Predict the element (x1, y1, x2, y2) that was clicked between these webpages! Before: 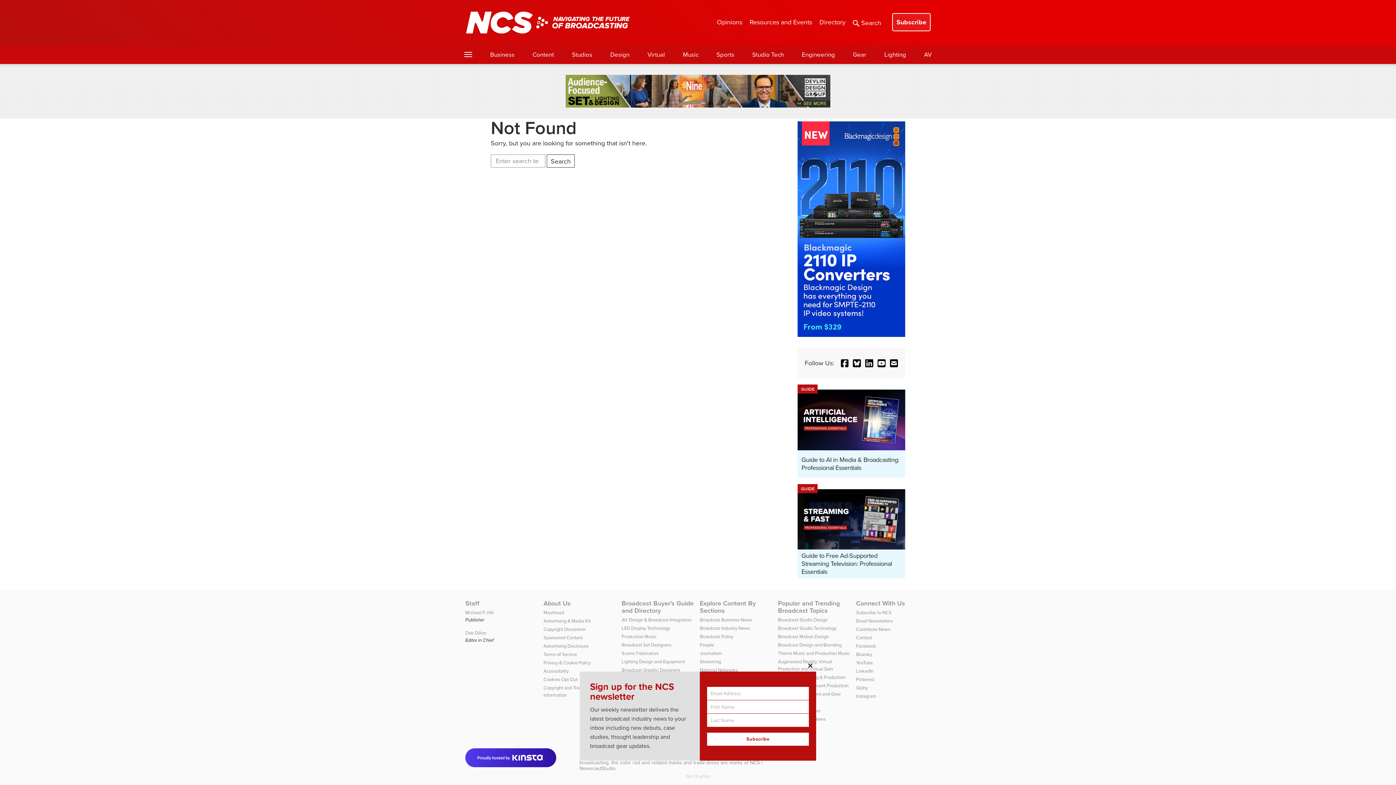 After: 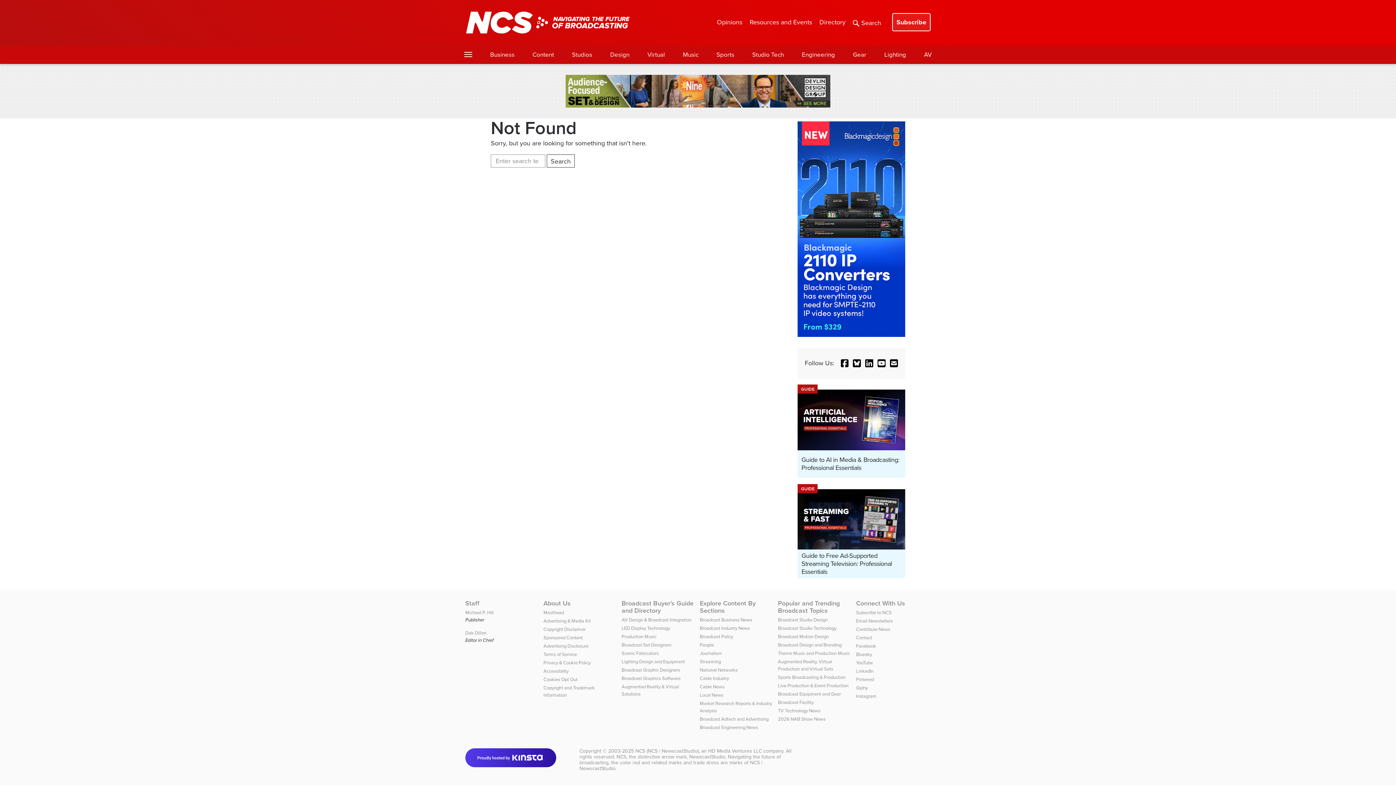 Action: bbox: (797, 120, 905, 129)